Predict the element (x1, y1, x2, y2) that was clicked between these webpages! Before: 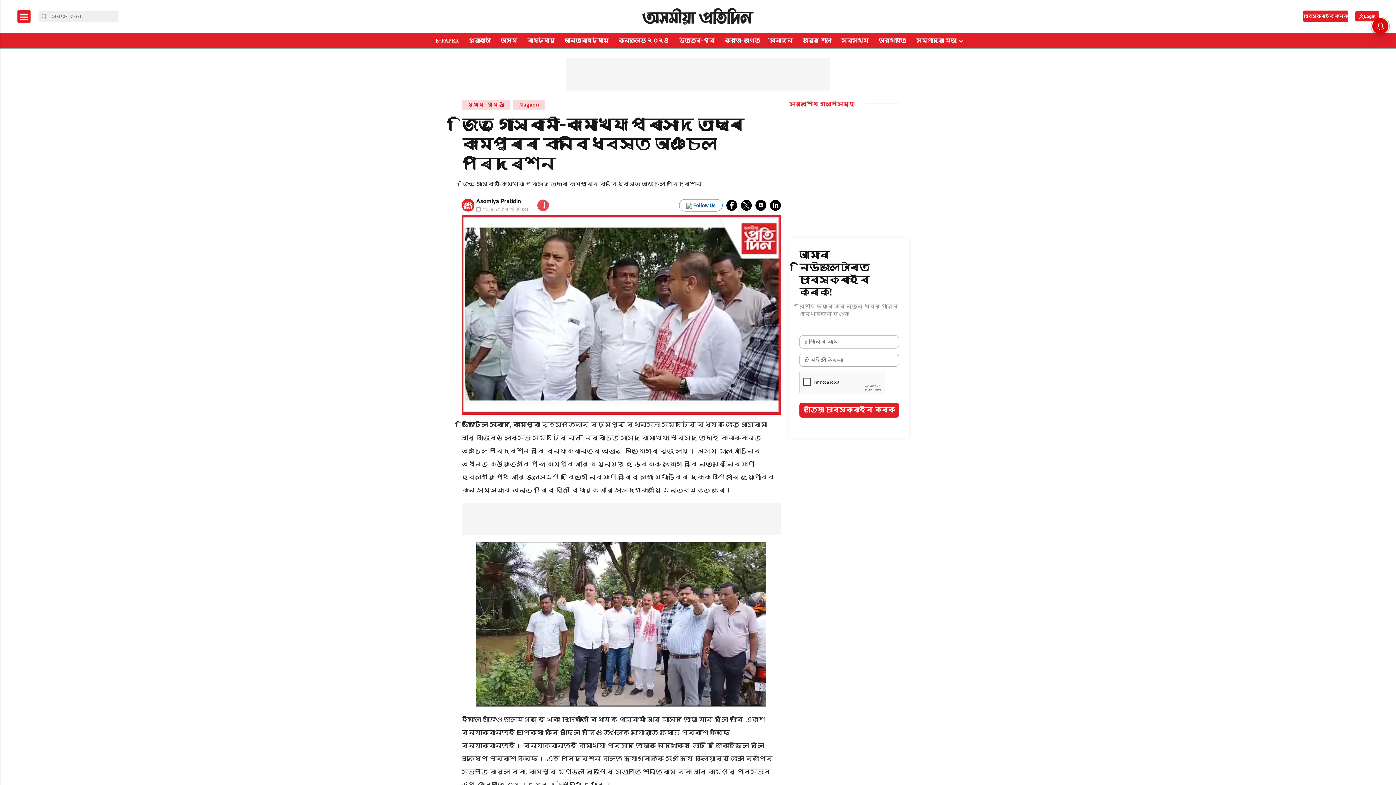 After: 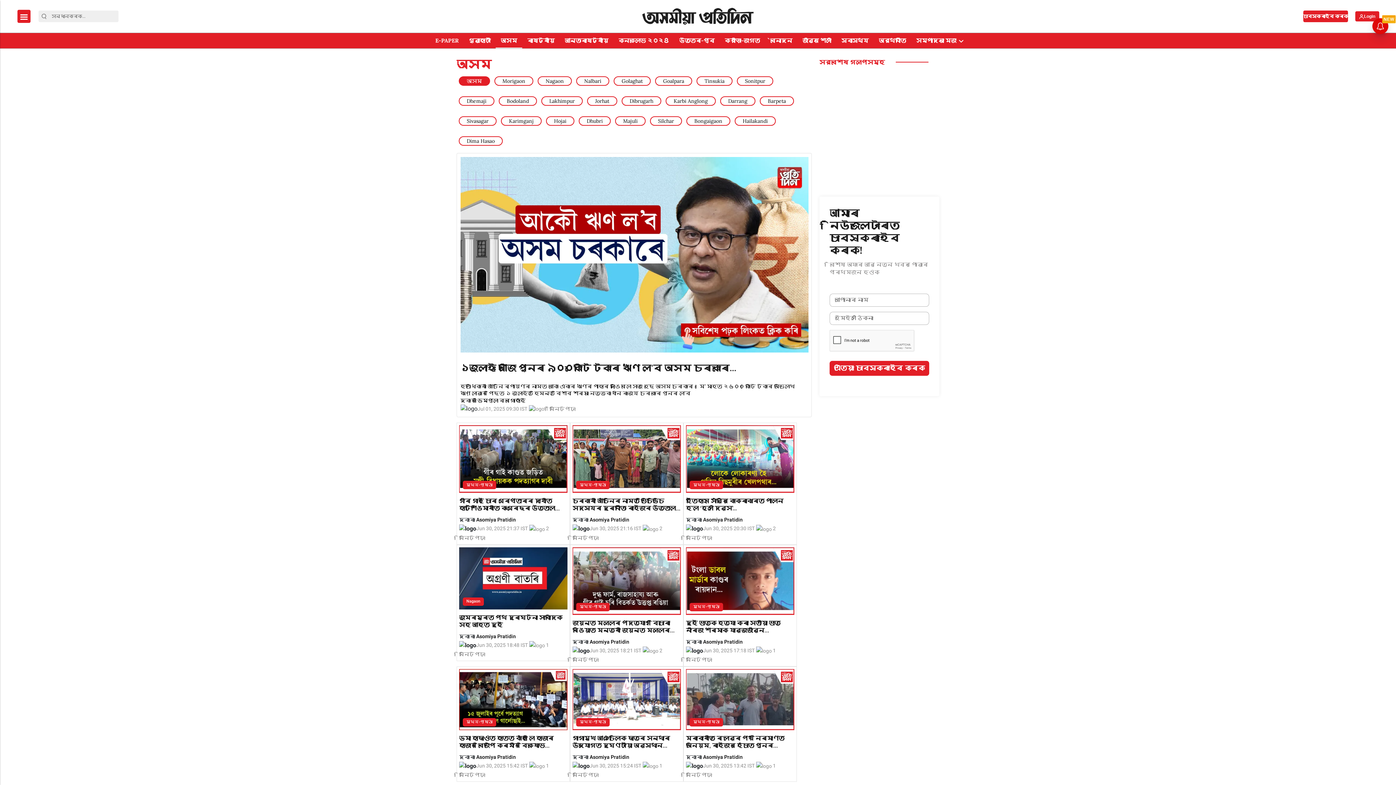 Action: label: অসম bbox: (498, 33, 519, 48)